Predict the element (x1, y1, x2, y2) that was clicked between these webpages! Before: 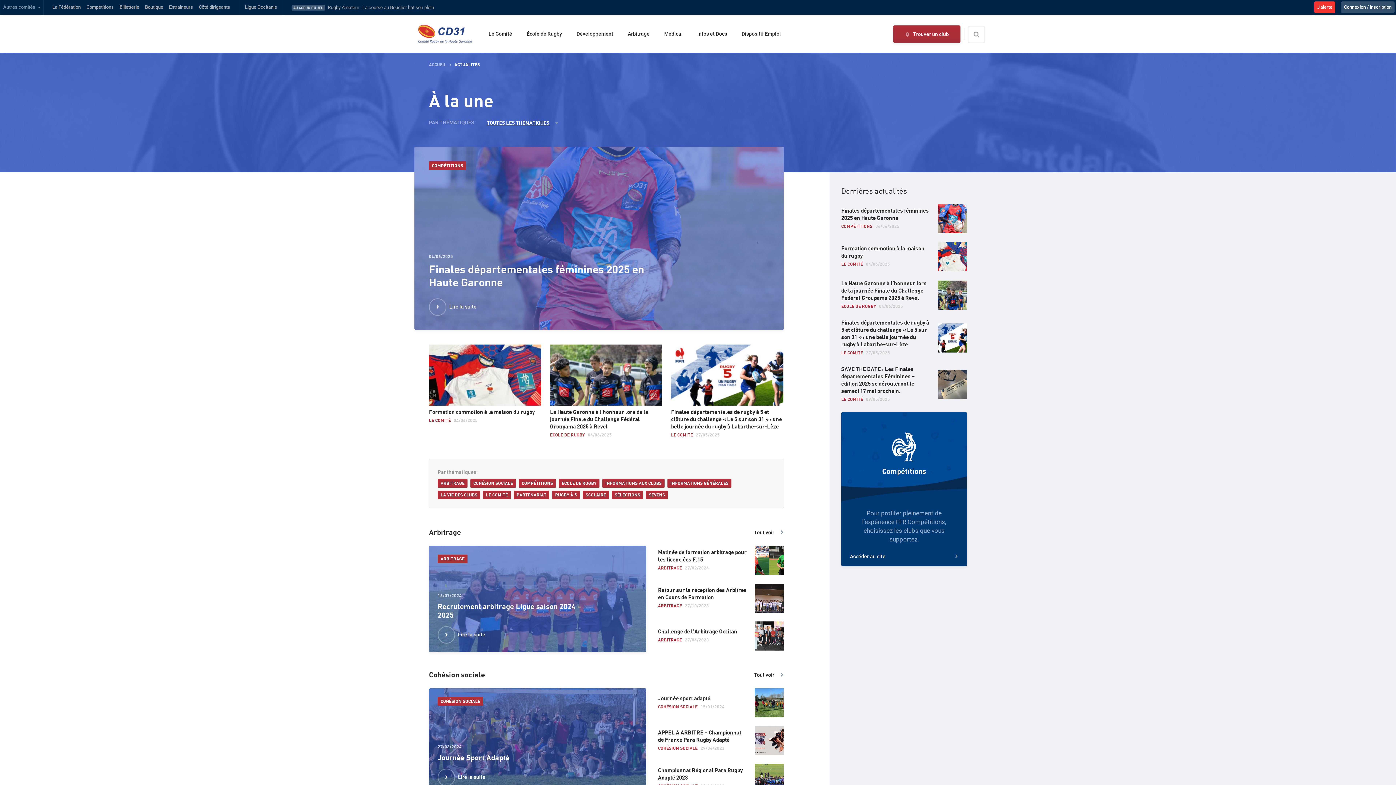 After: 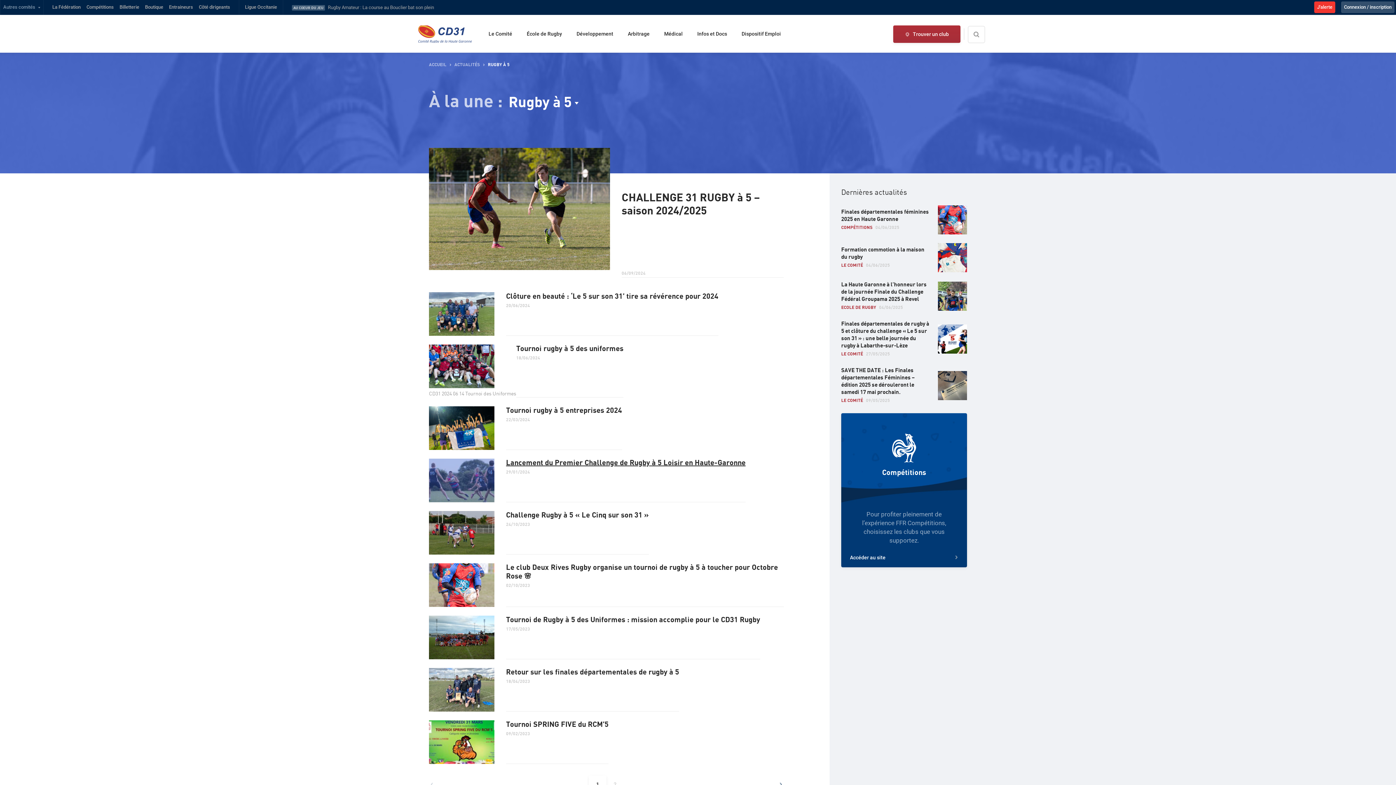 Action: label: RUGBY À 5 bbox: (552, 490, 580, 499)